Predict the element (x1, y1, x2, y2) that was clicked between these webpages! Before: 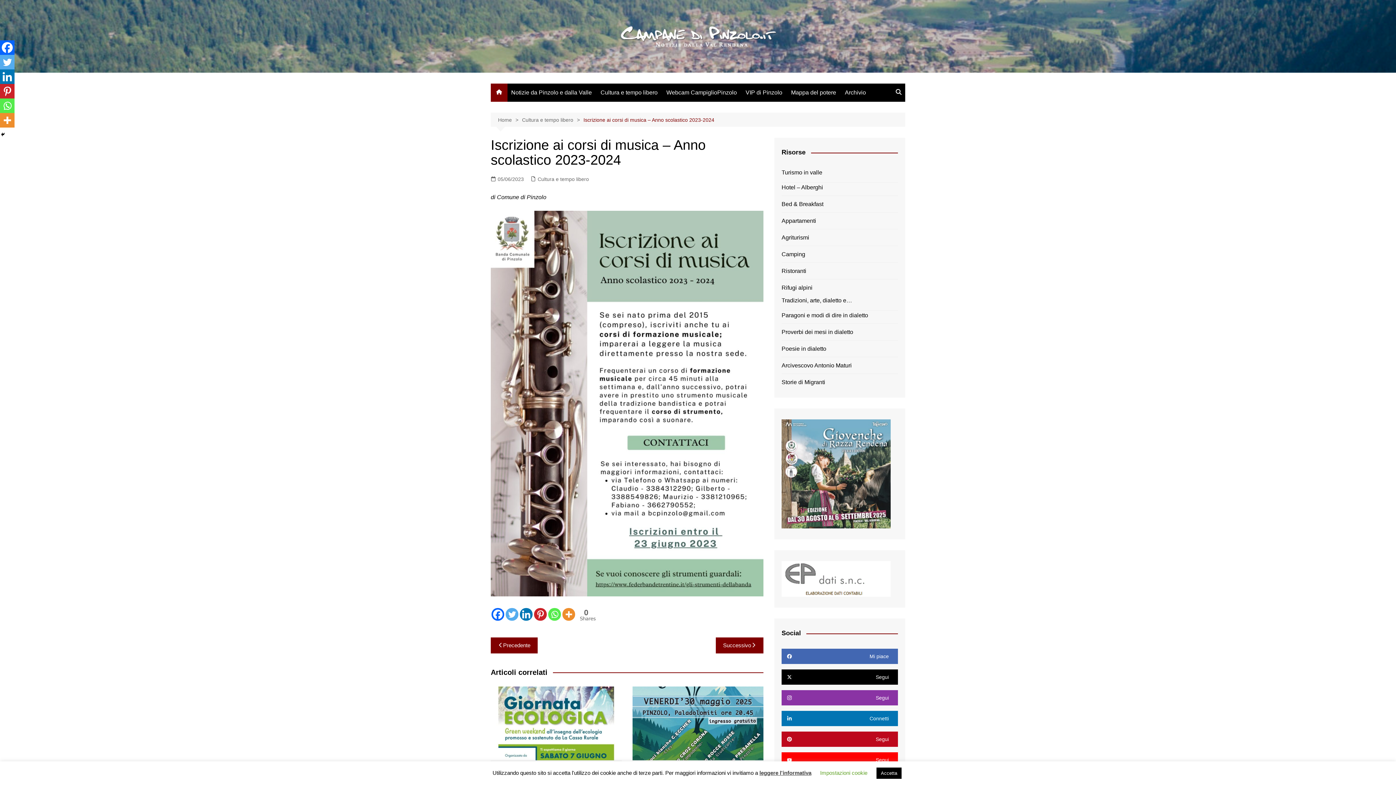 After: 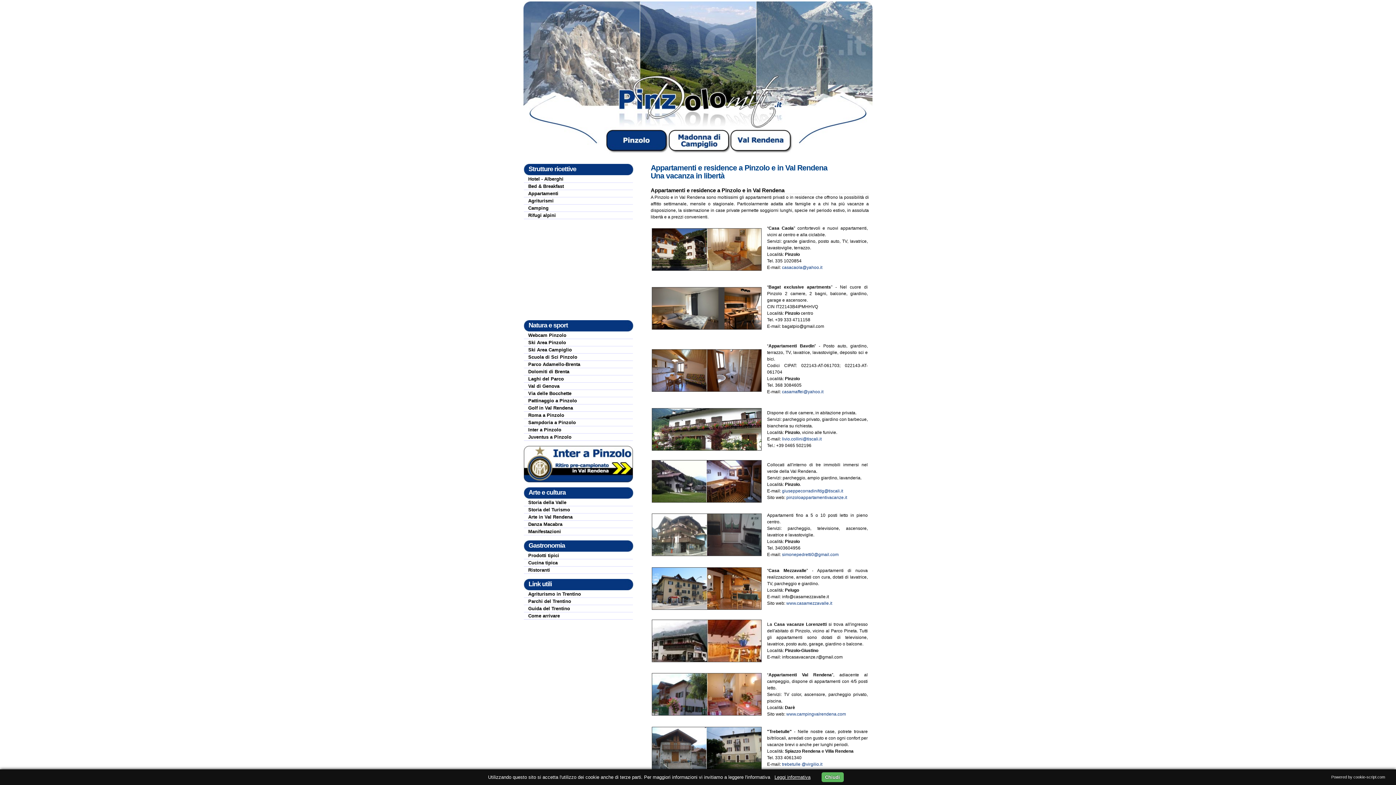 Action: bbox: (781, 216, 816, 225) label: Appartamenti